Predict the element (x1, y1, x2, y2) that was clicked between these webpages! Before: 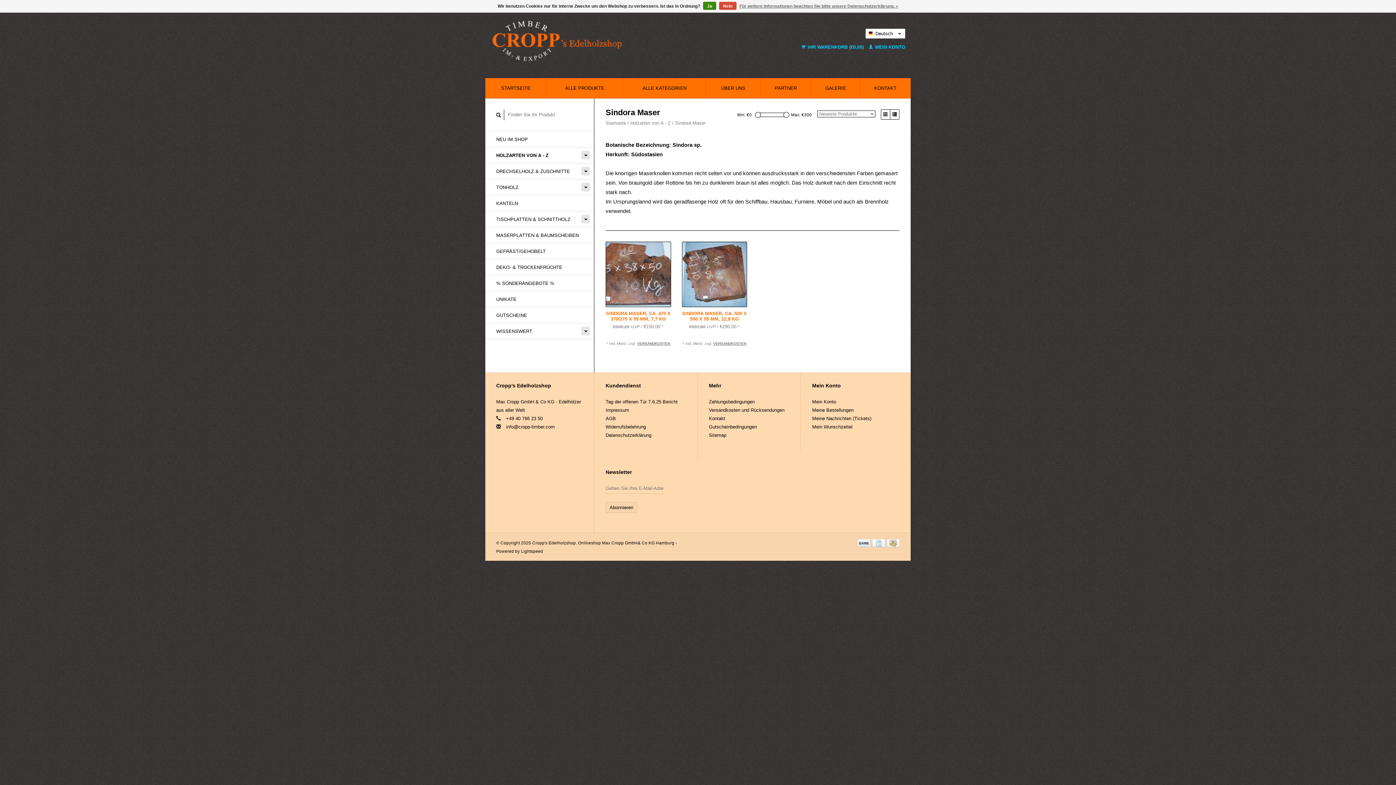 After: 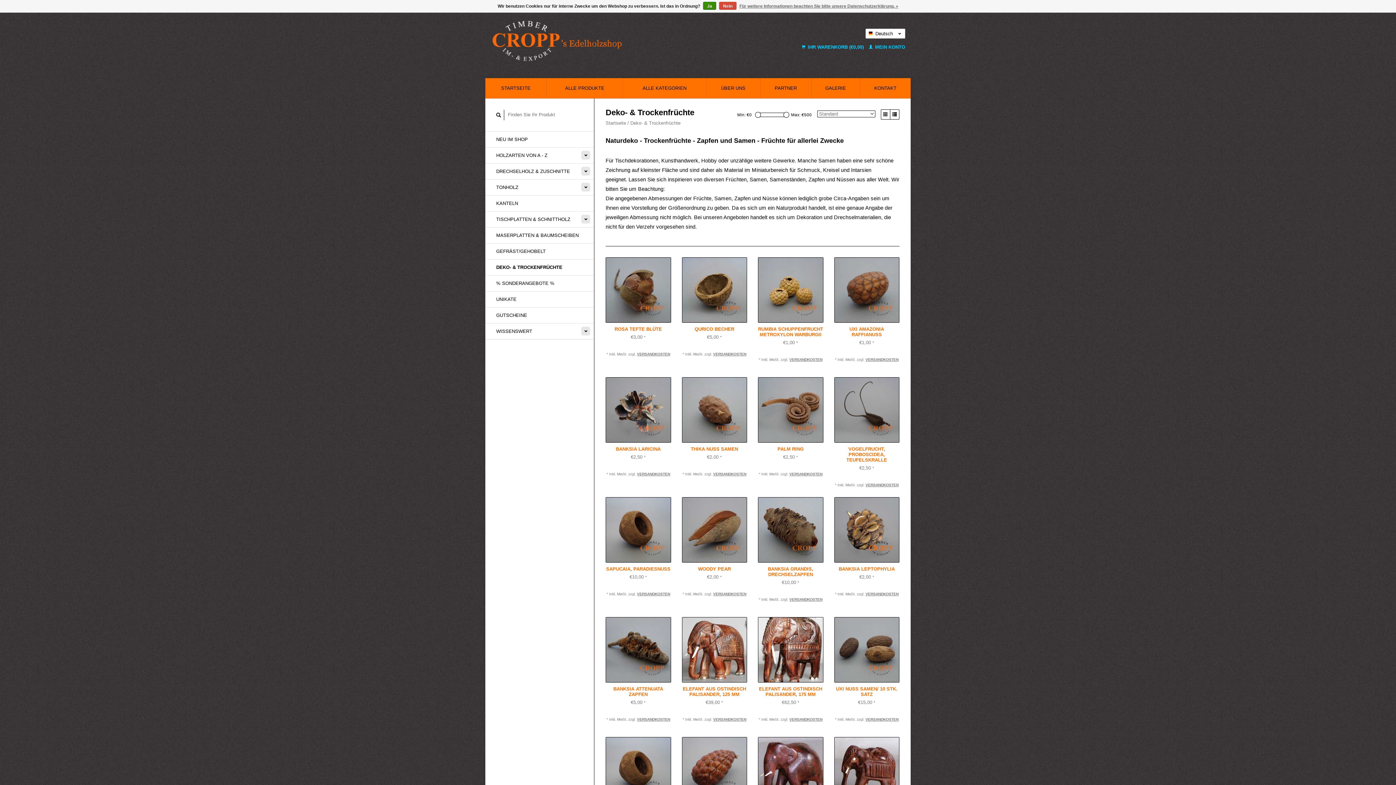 Action: bbox: (485, 259, 594, 275) label: DEKO- & TROCKENFRÜCHTE